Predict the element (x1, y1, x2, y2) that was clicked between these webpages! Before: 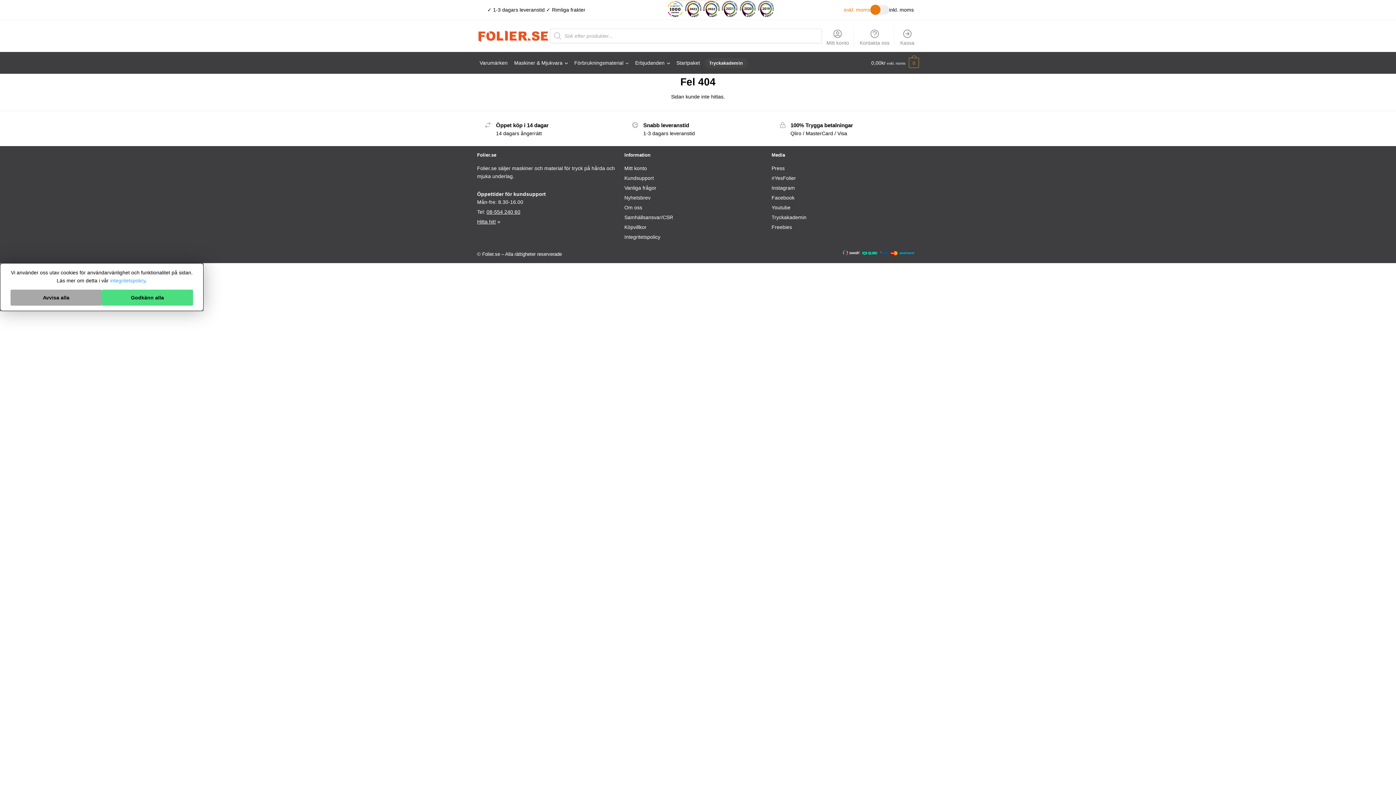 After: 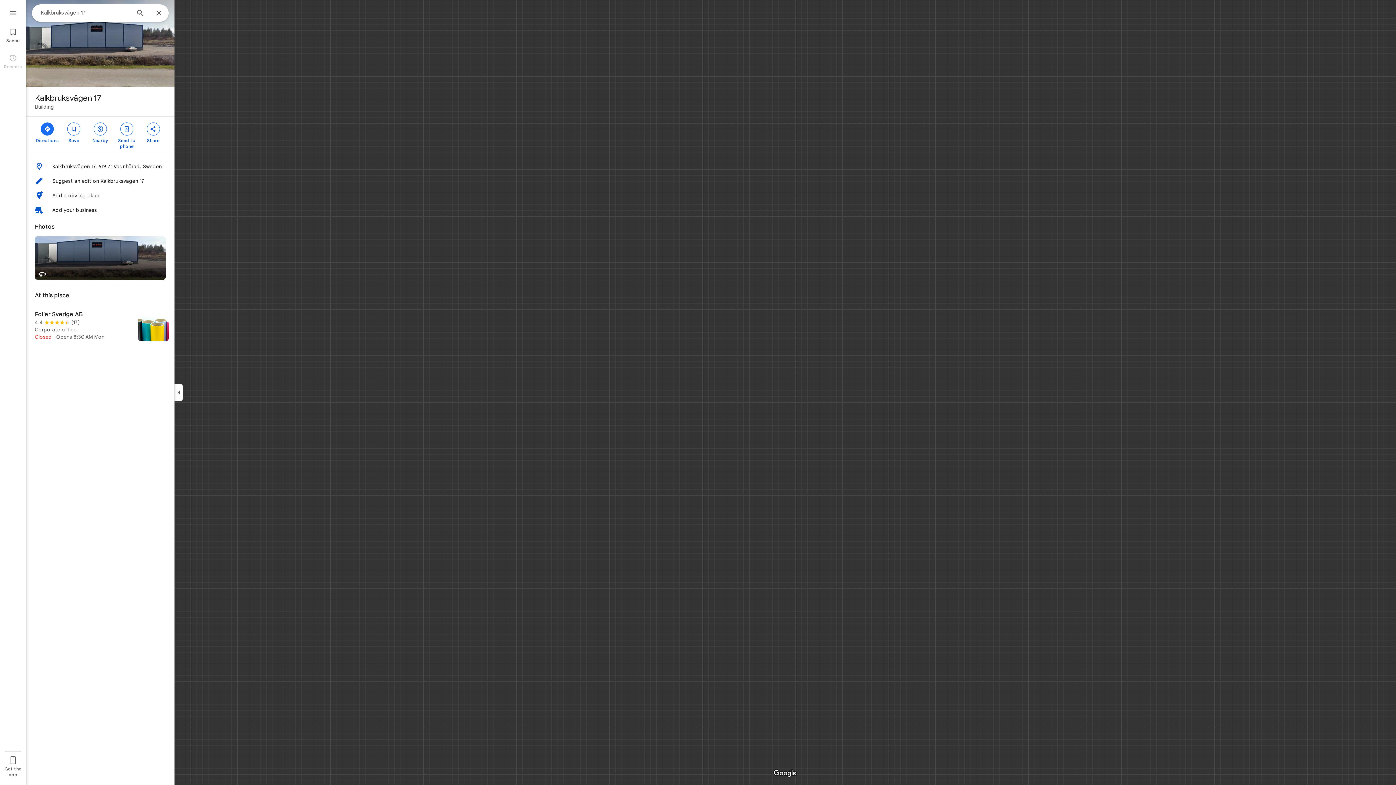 Action: label: Hitta hit! » bbox: (477, 217, 500, 225)